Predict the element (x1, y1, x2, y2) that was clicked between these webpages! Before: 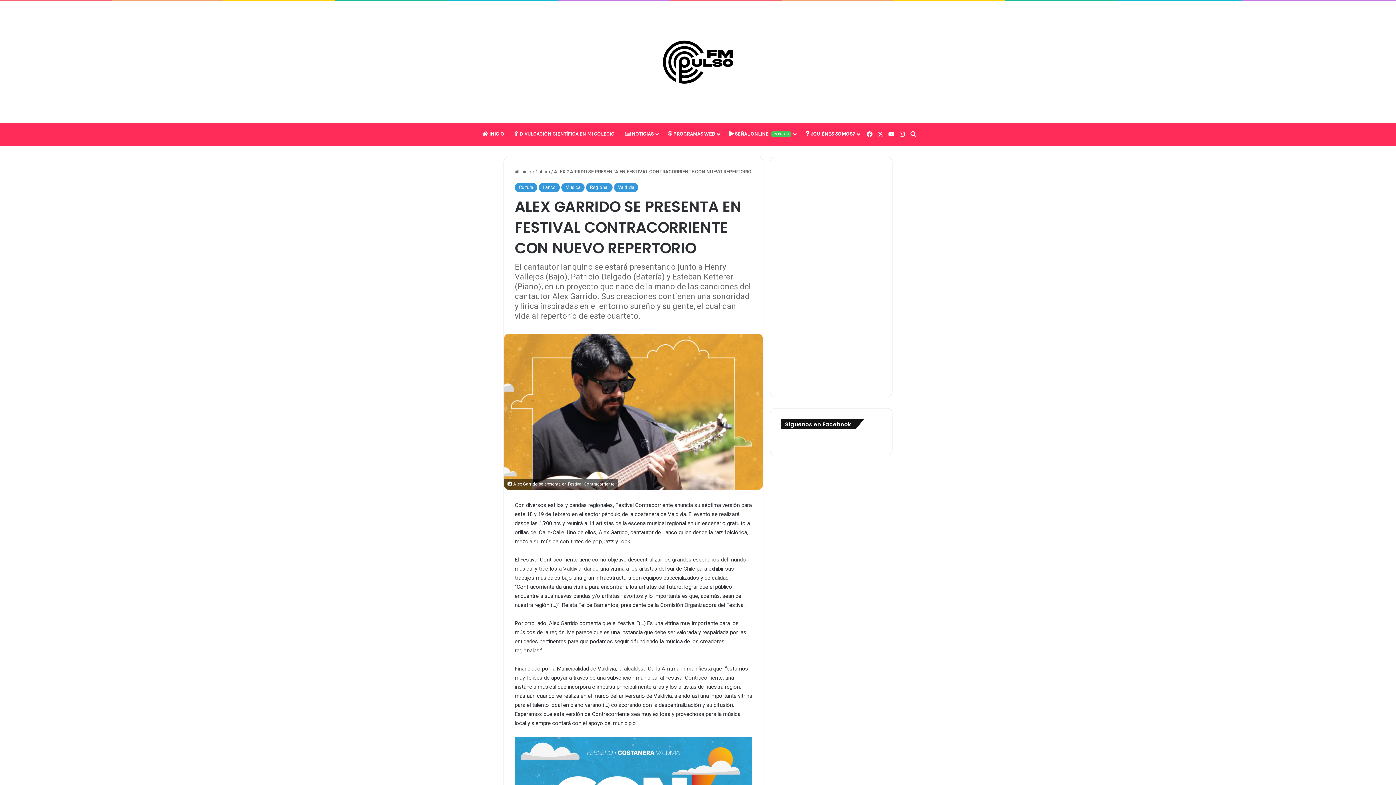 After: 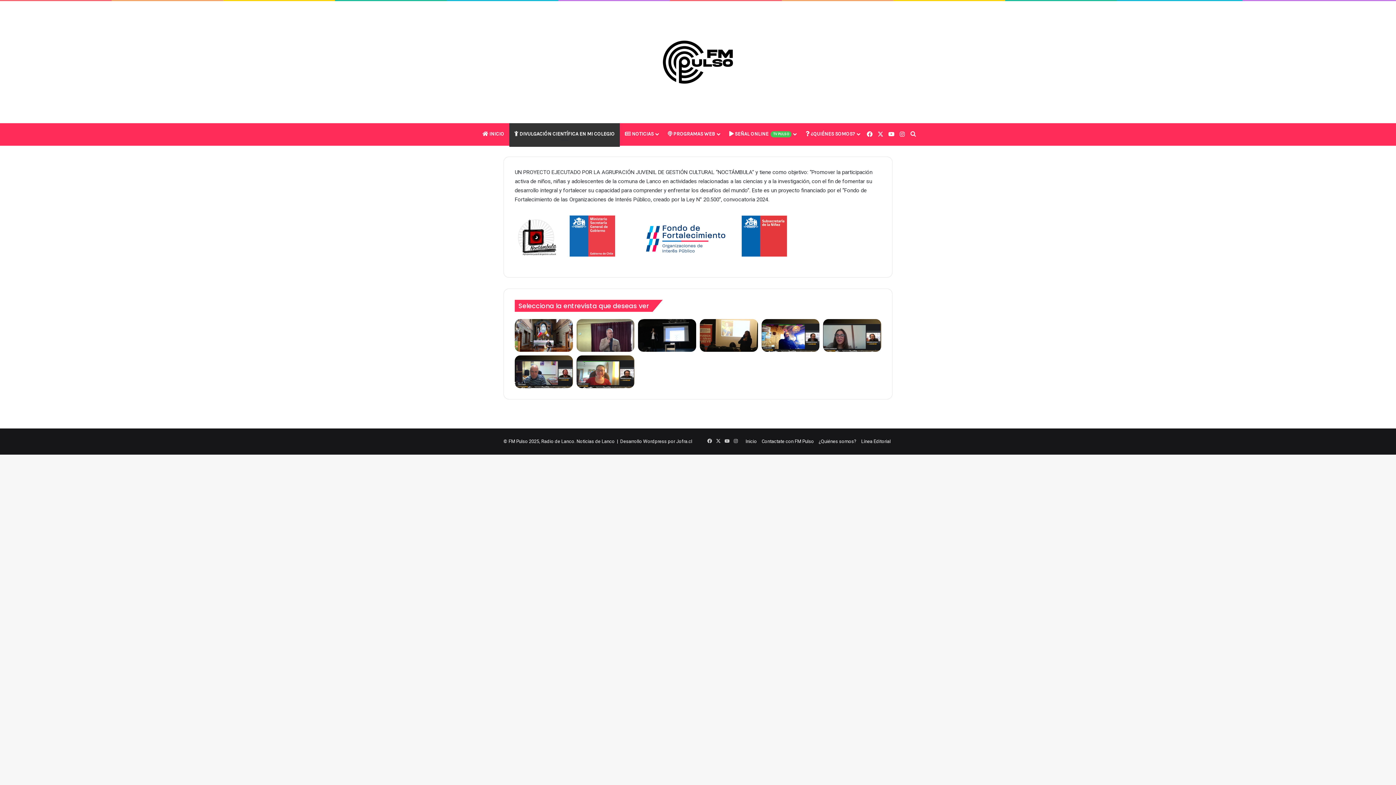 Action: bbox: (509, 123, 620, 145) label:  DIVULGACIÓN CIENTÍFICA EN MI COLEGIO